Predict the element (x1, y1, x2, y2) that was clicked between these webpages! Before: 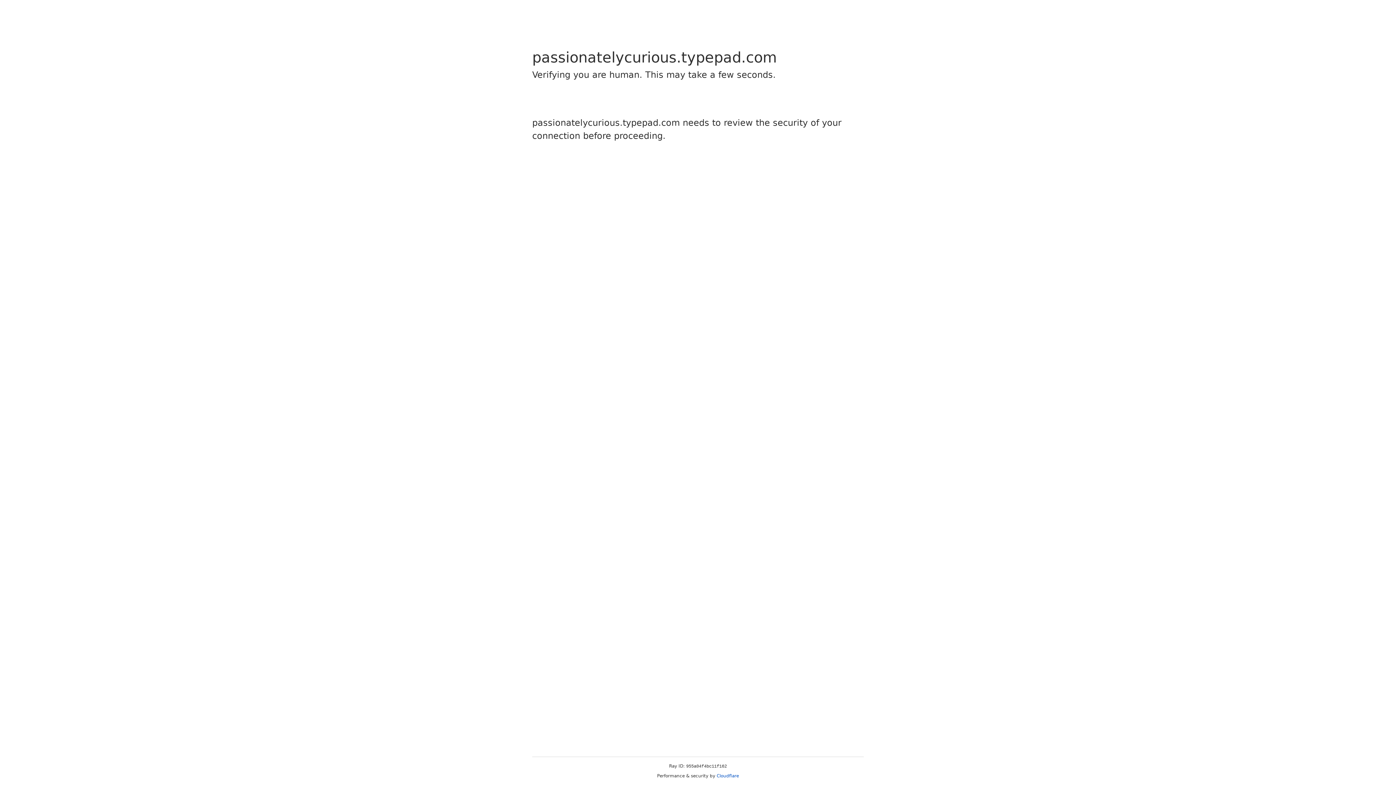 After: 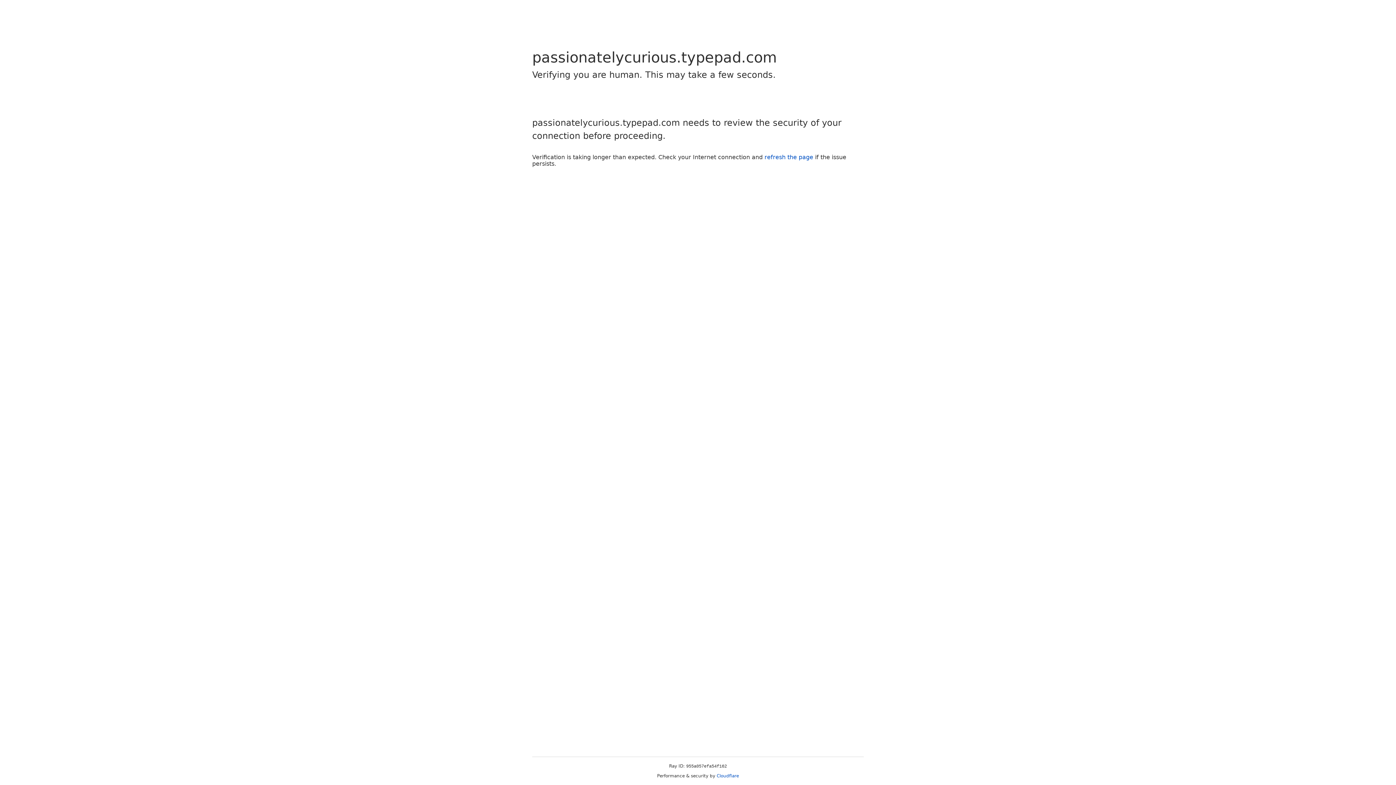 Action: bbox: (716, 773, 739, 778) label: Cloudflare